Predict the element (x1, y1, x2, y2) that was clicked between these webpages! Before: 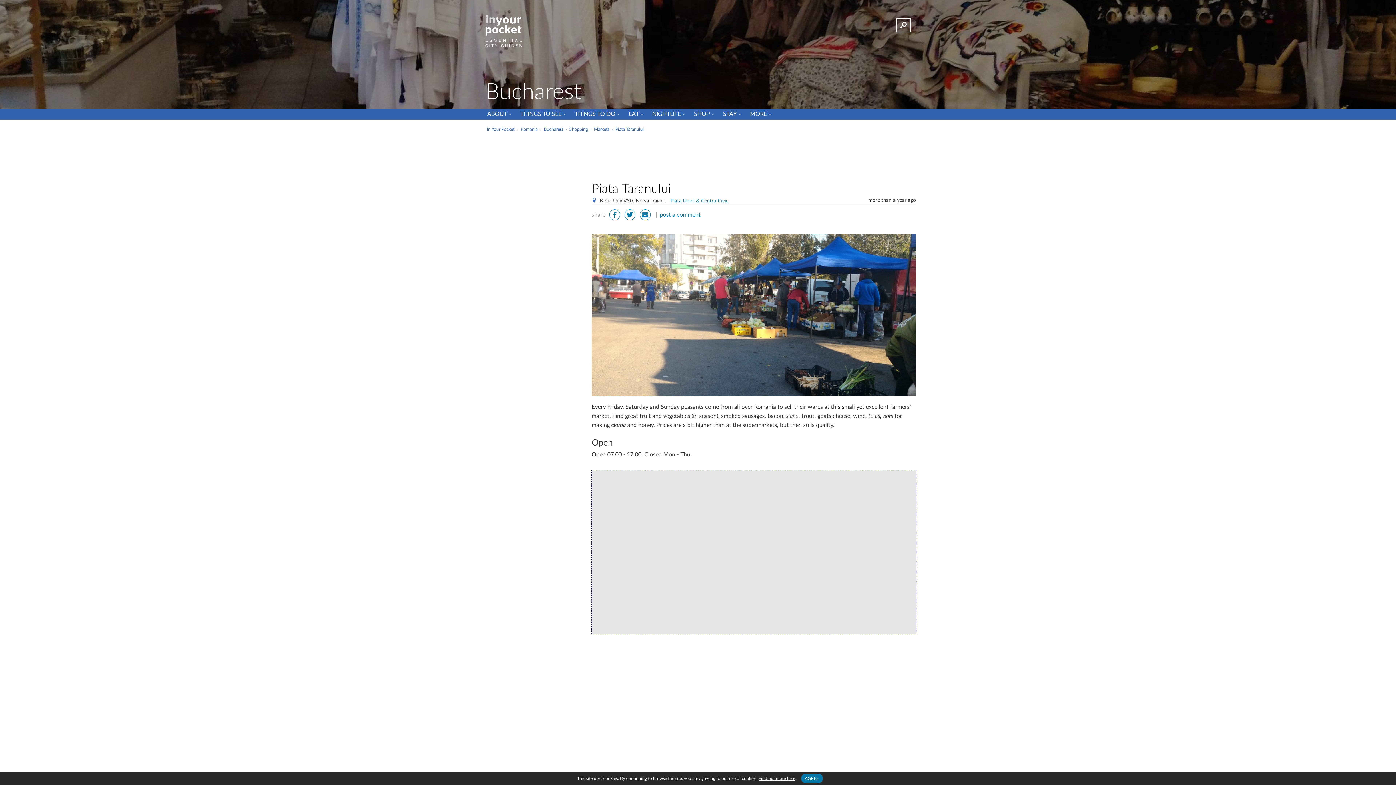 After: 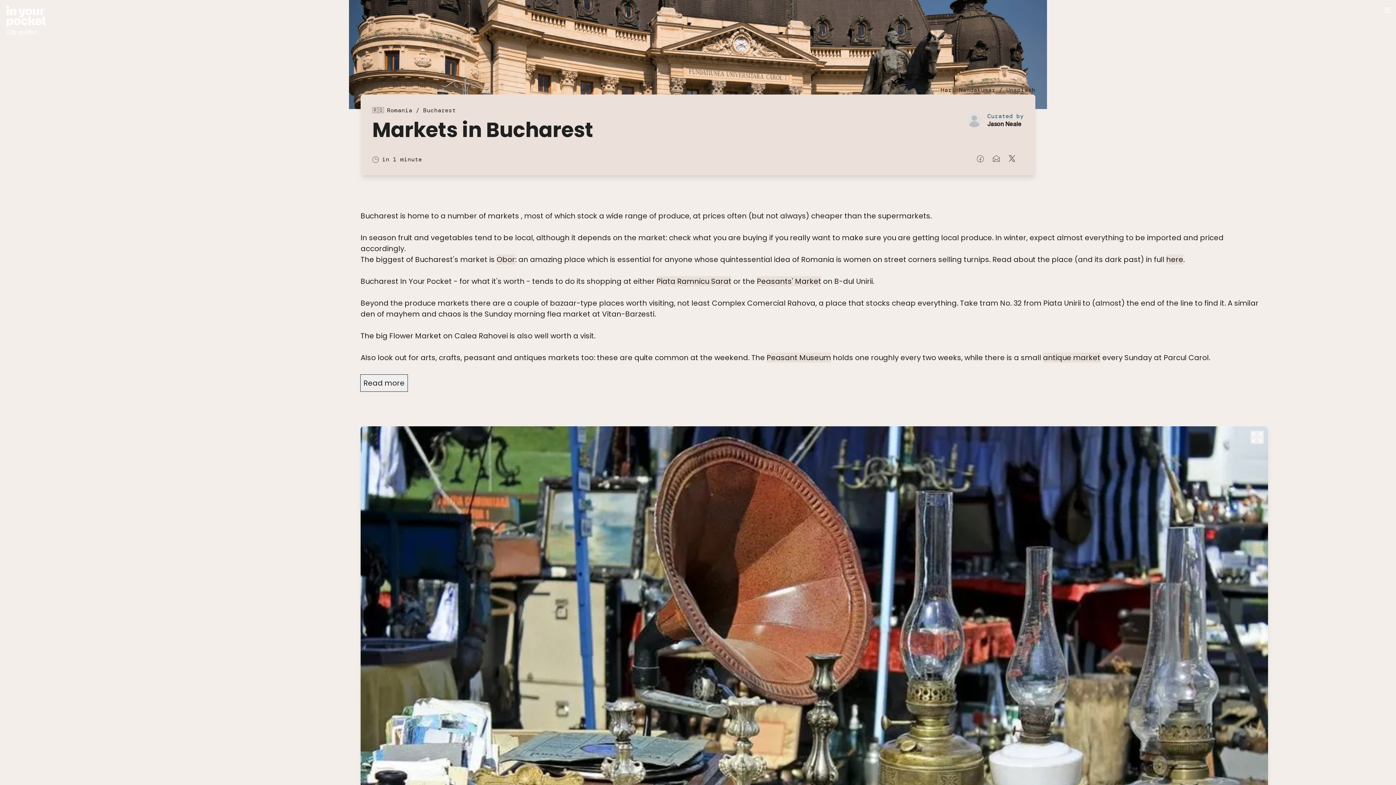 Action: label: Markets bbox: (594, 127, 609, 131)